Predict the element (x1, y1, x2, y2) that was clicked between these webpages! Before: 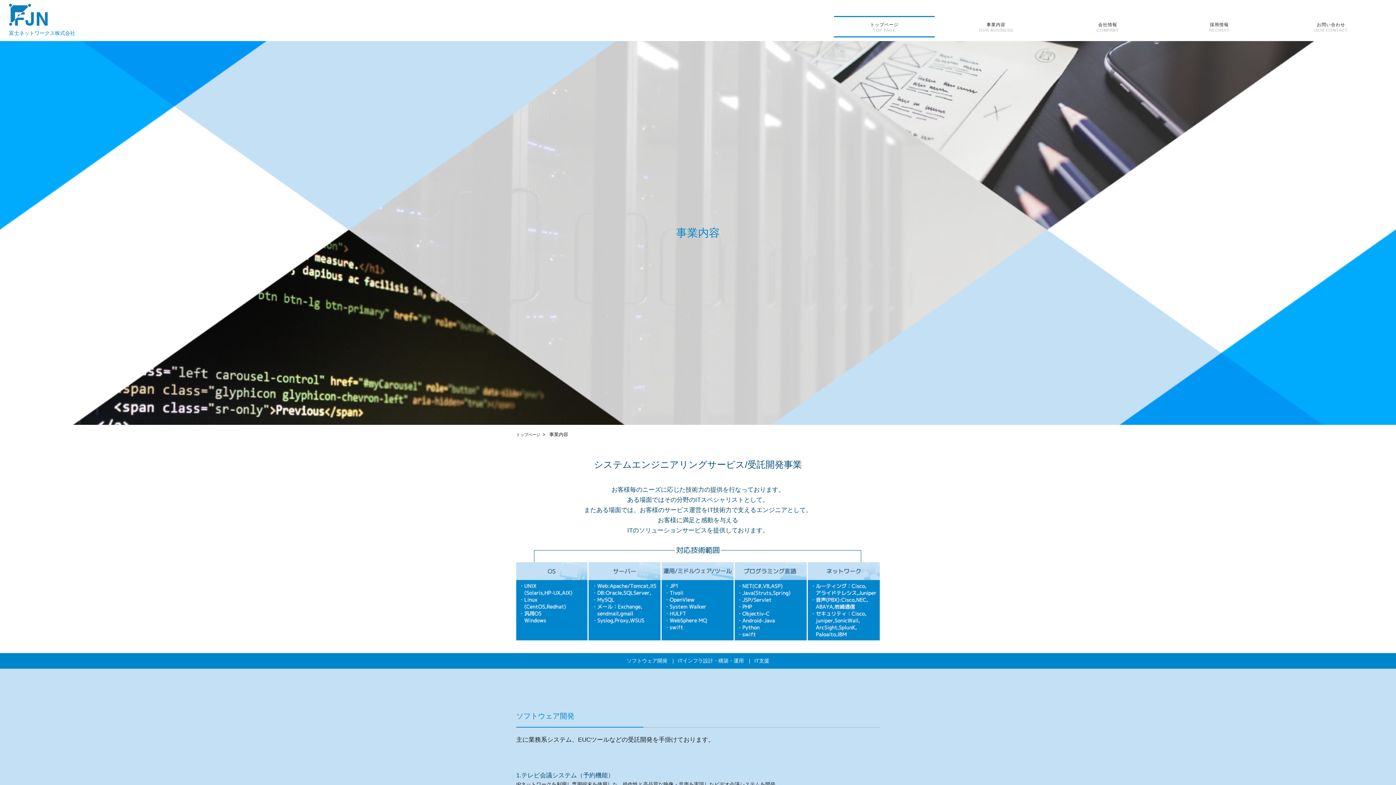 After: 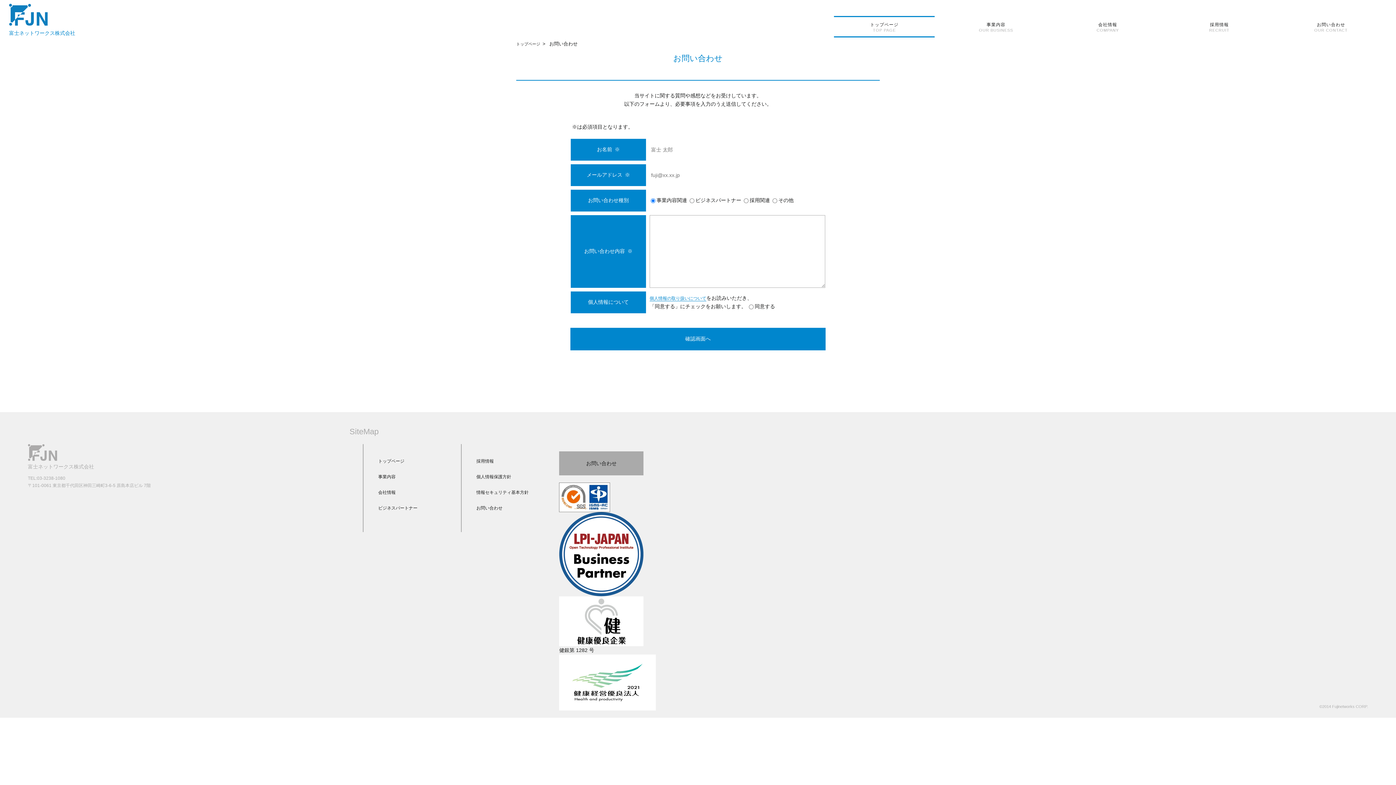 Action: bbox: (1281, 16, 1381, 37) label: お問い合わせ
OUR CONTACT